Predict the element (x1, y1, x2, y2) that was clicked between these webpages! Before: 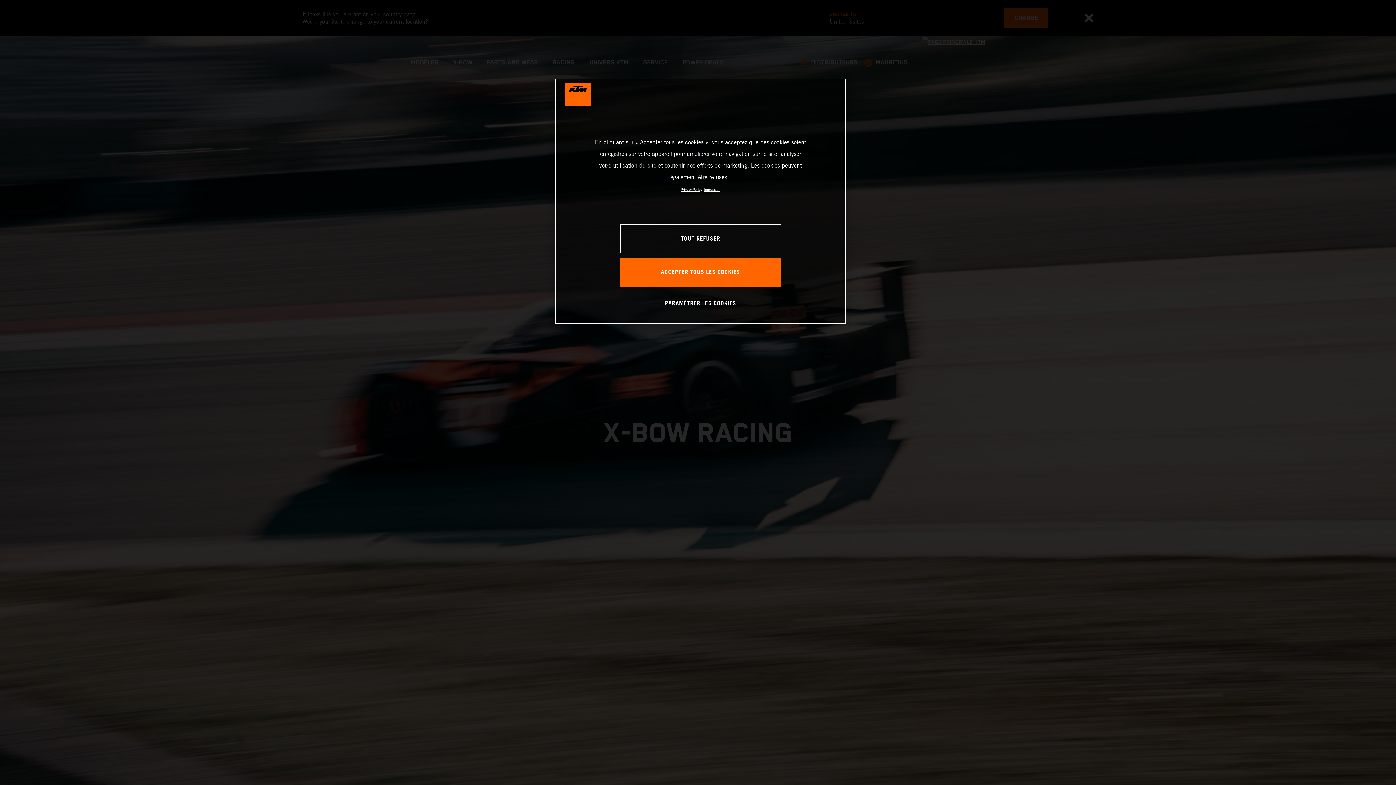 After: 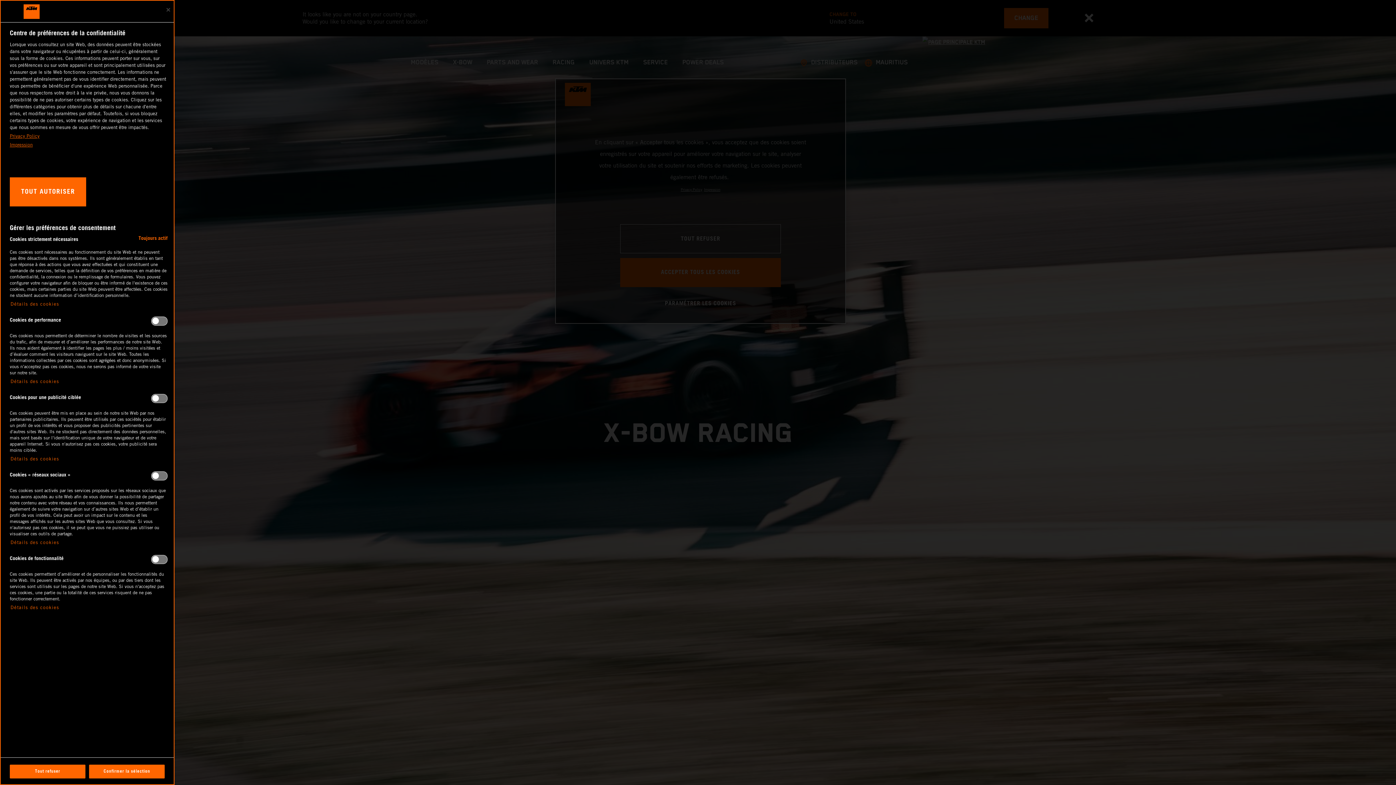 Action: label: PARAMÉTRER LES COOKIES bbox: (665, 289, 736, 317)